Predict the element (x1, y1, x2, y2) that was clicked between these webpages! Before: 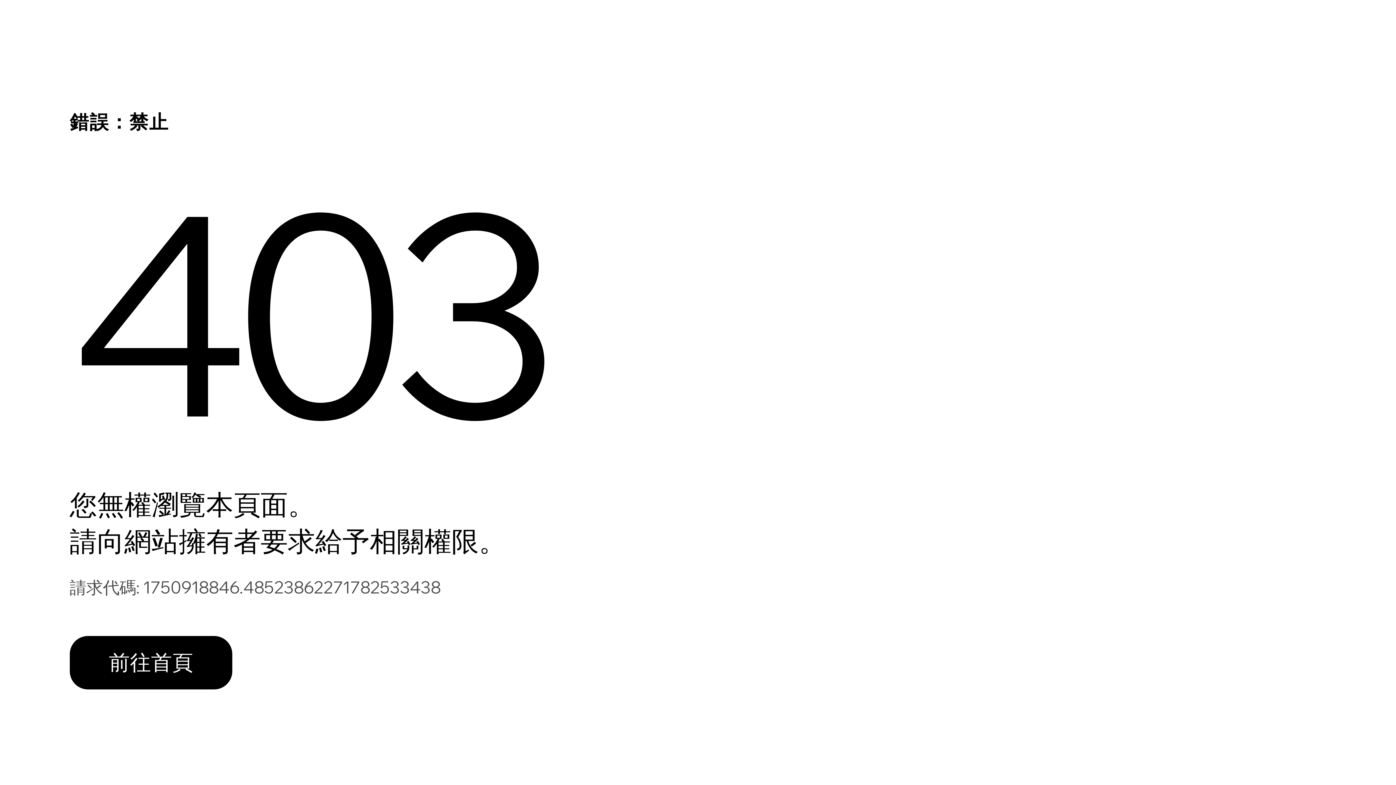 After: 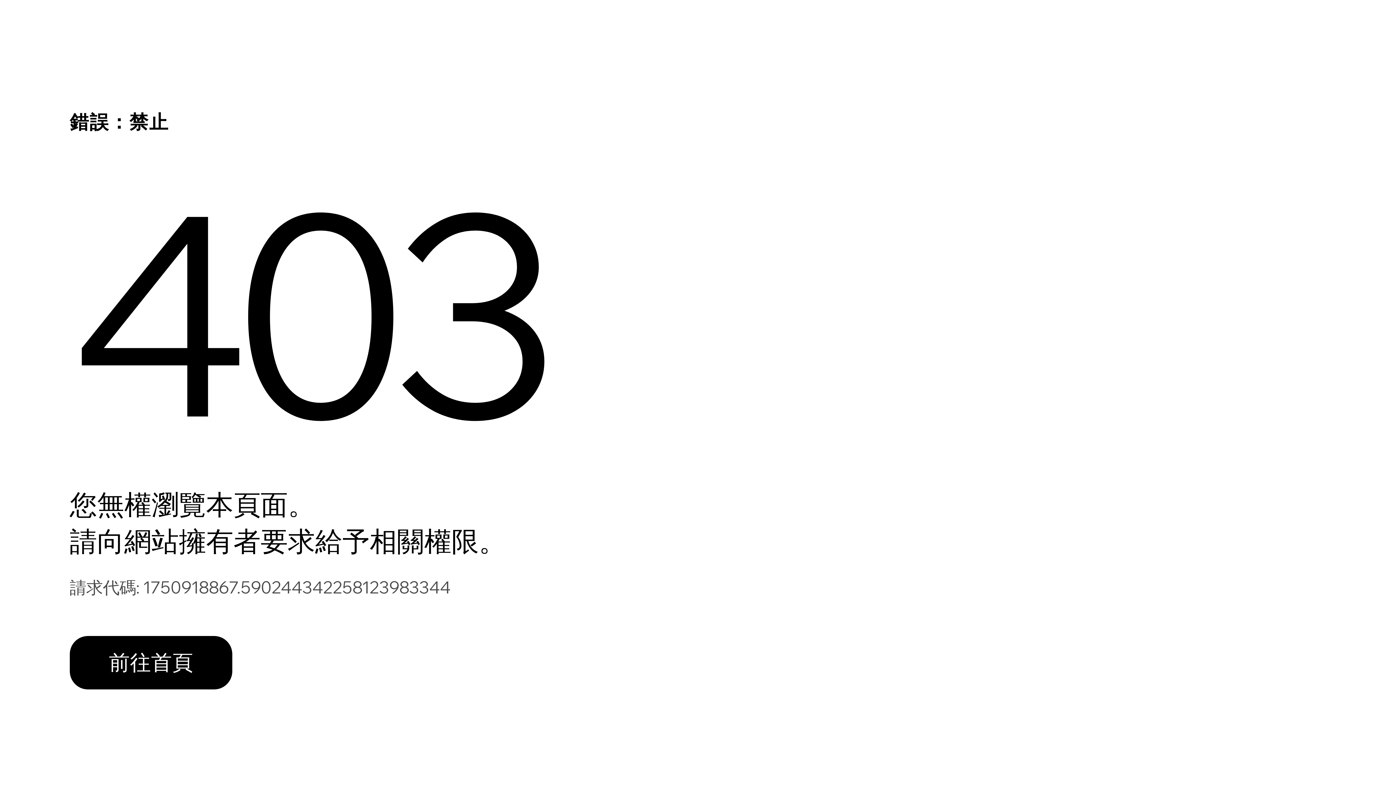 Action: label: 前往首頁 bbox: (69, 620, 768, 699)